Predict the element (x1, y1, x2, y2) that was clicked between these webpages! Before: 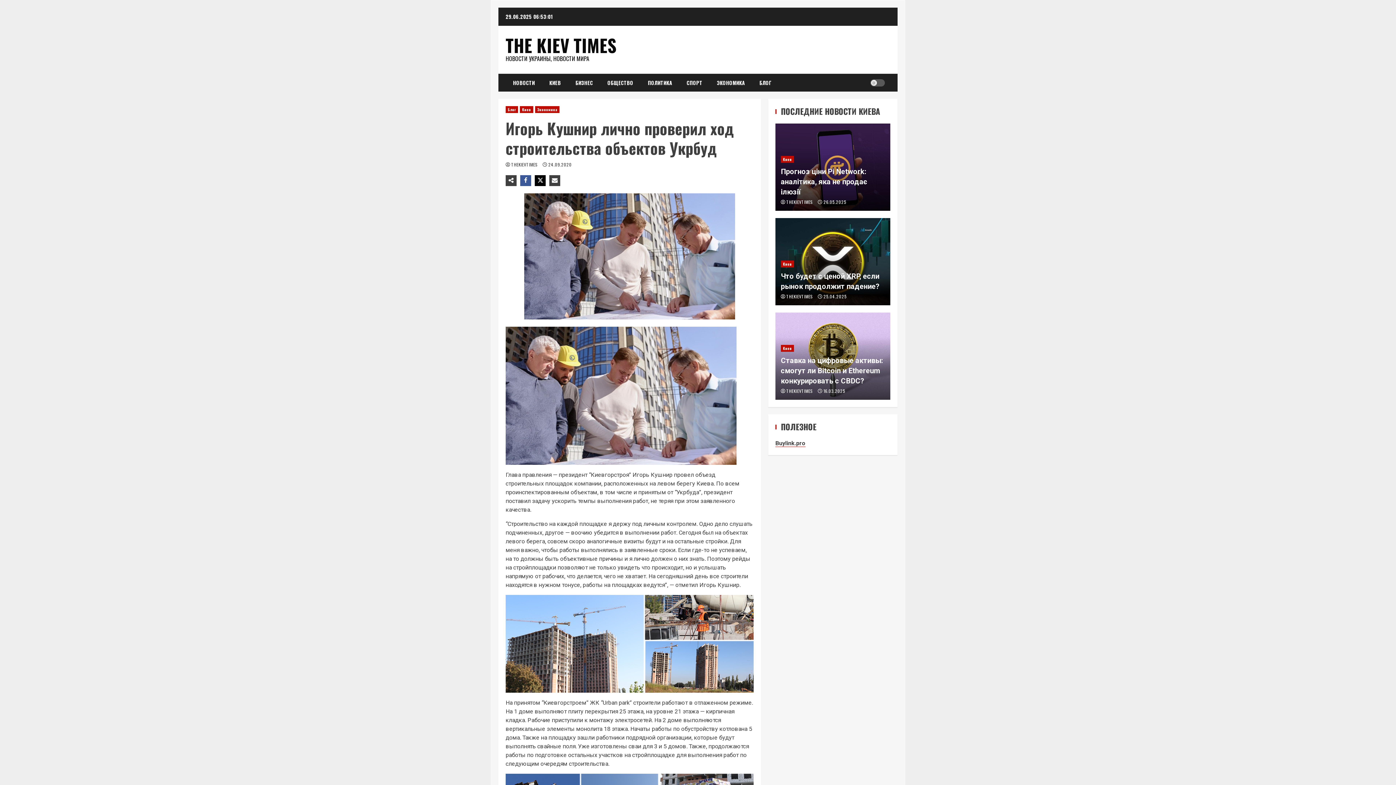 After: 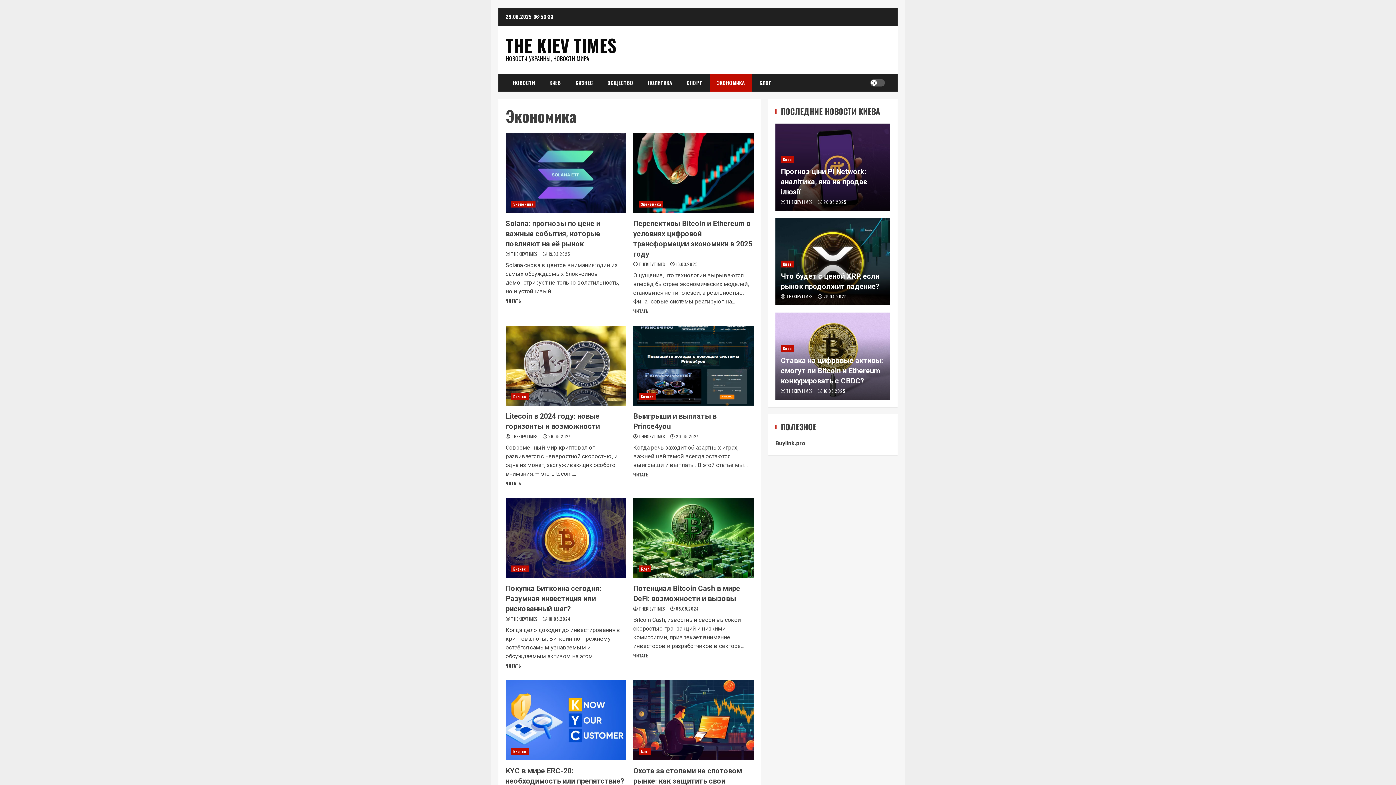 Action: bbox: (709, 73, 752, 91) label: ЭКОНОМИКА